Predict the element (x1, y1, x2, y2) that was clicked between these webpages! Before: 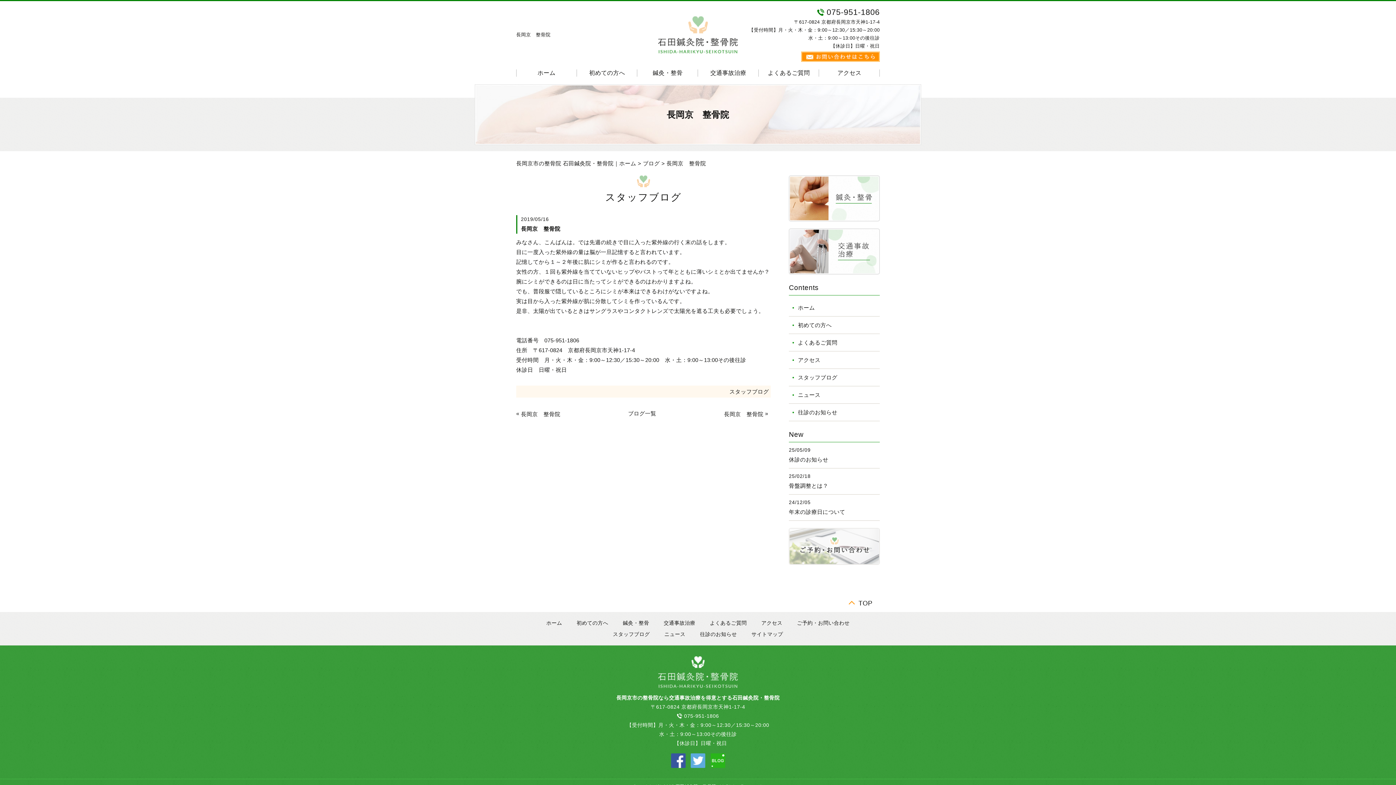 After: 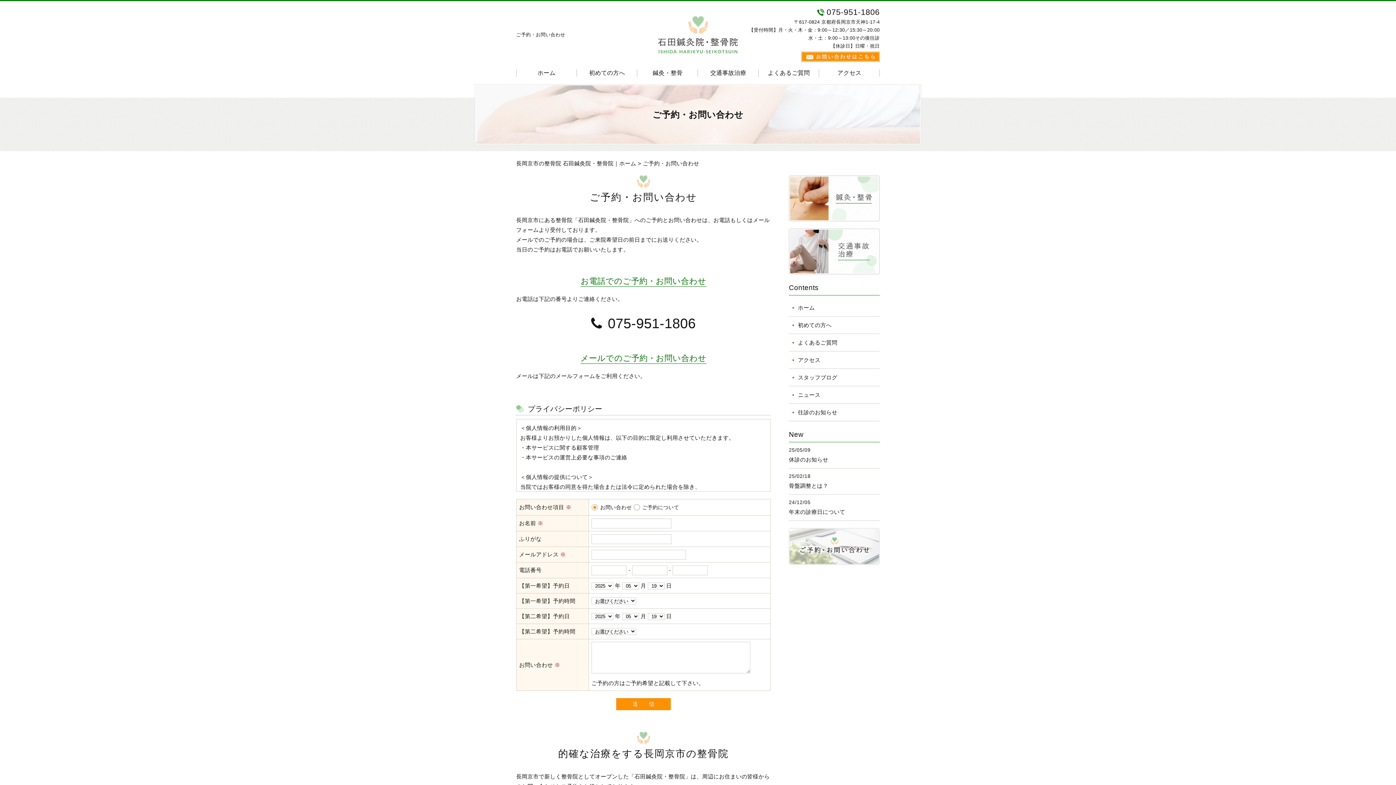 Action: bbox: (801, 53, 880, 58)